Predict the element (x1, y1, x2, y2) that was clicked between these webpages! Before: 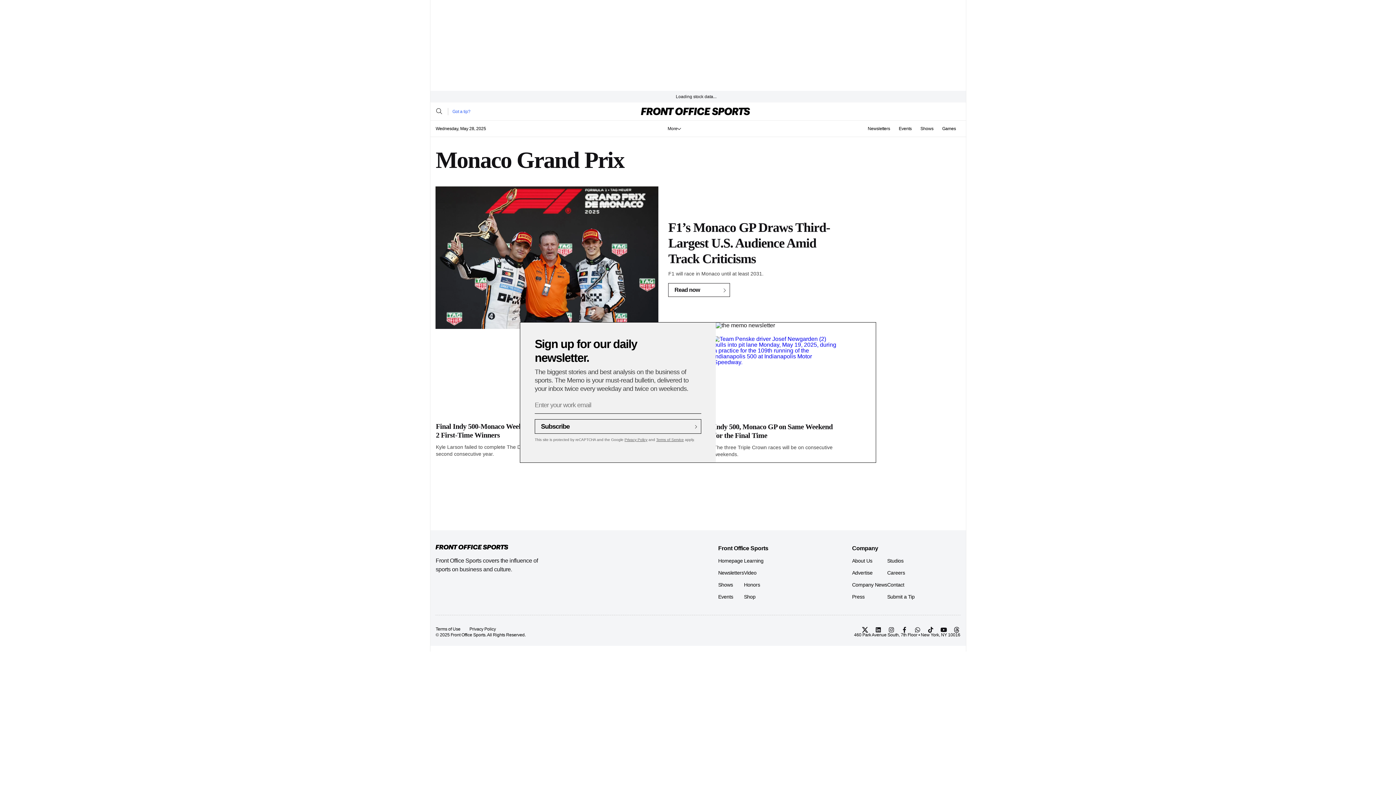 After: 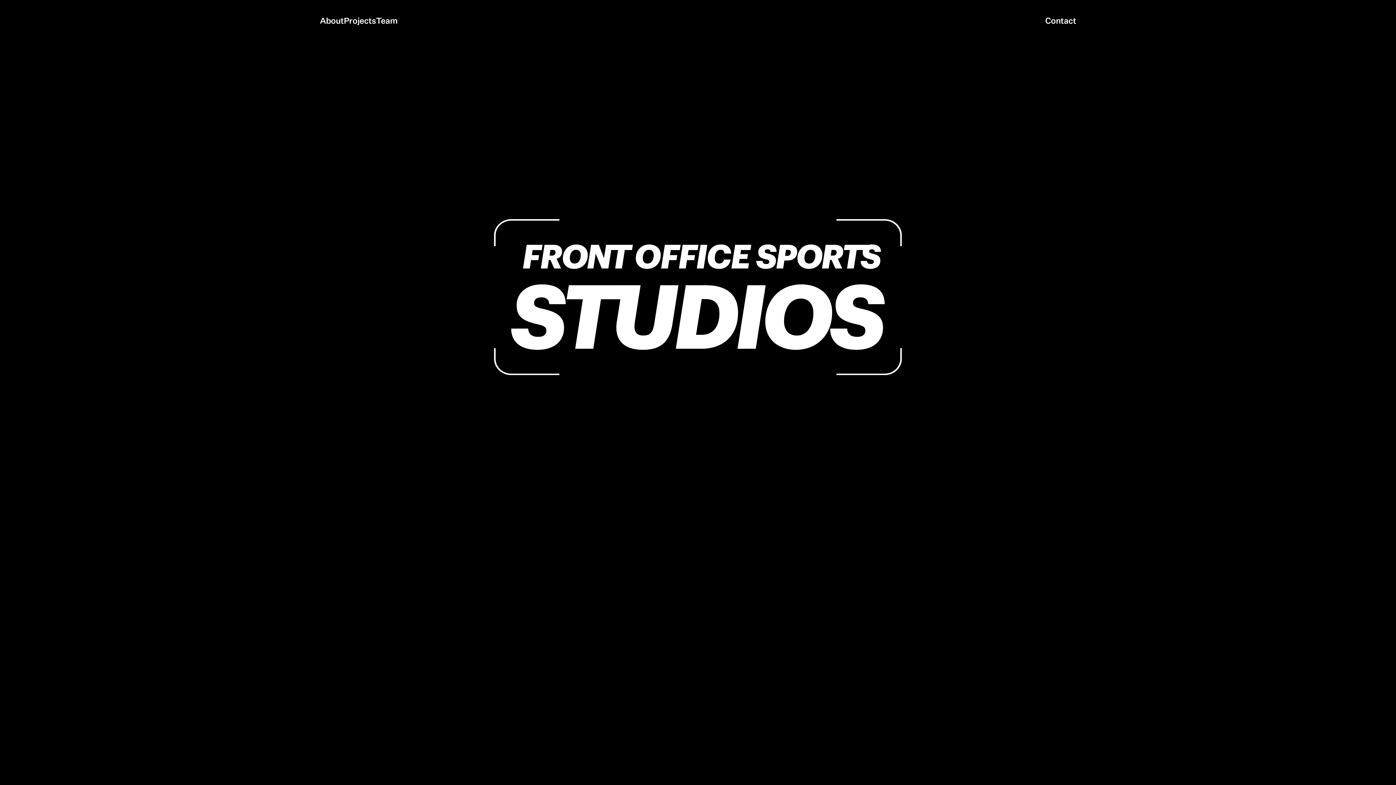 Action: label: Studios bbox: (887, 555, 903, 566)